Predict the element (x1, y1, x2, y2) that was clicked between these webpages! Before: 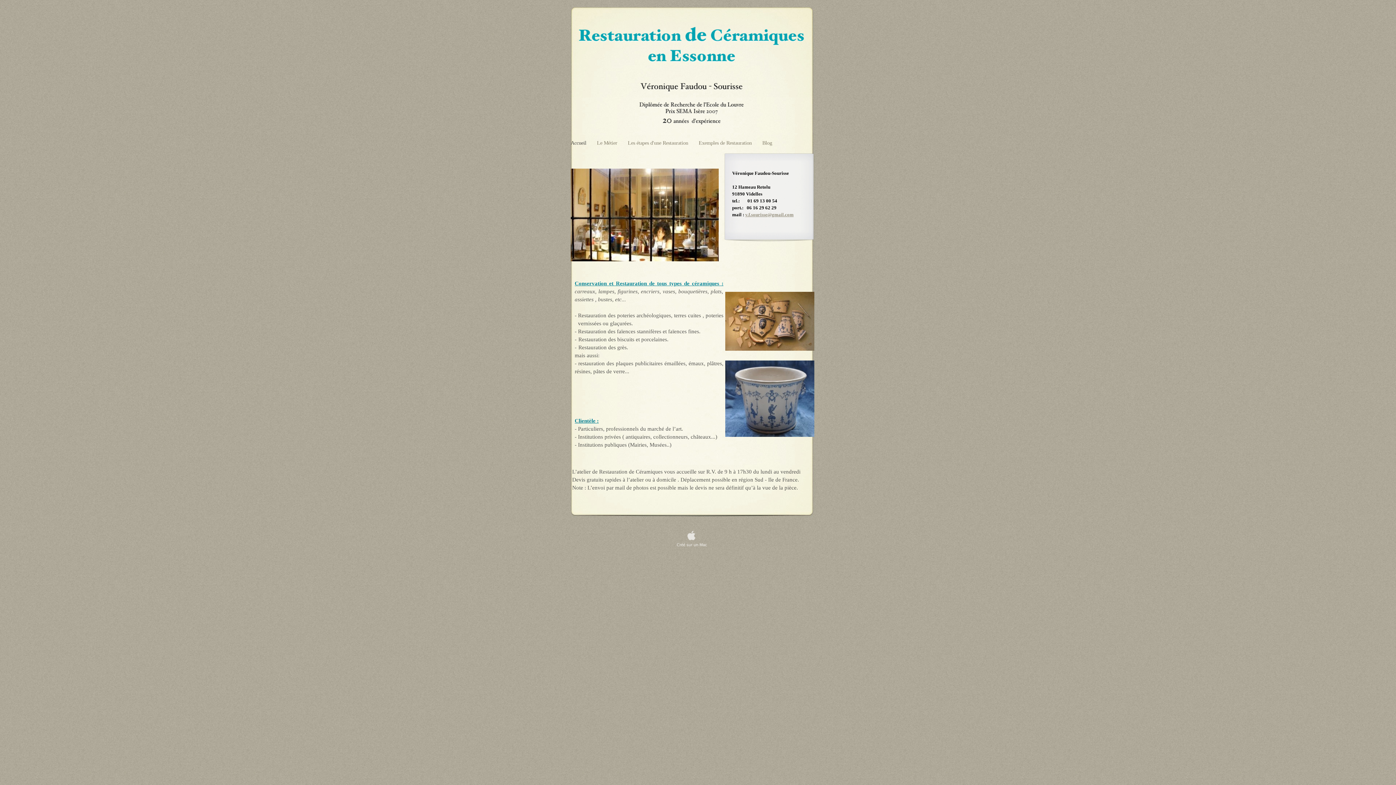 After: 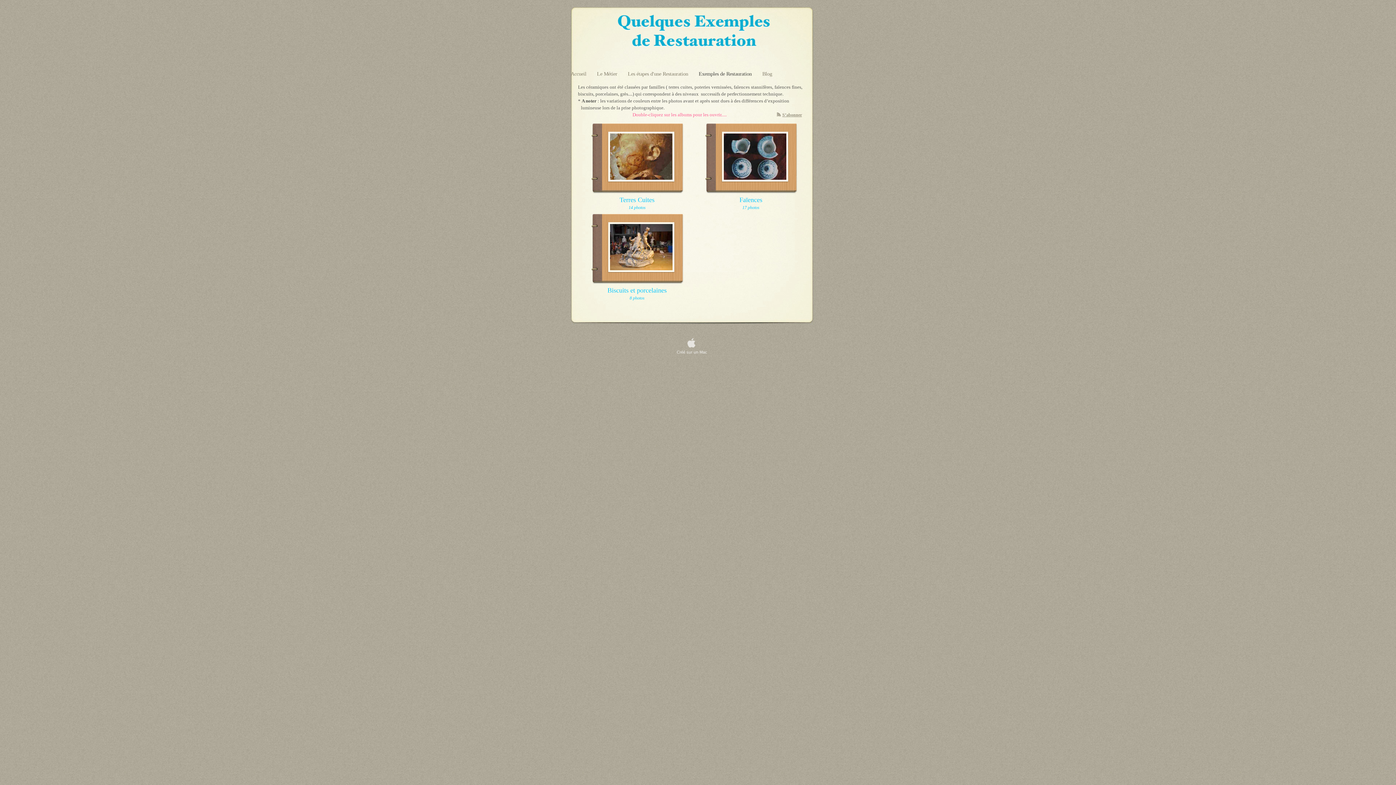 Action: label: Exemples de Restauration  bbox: (698, 140, 753, 145)